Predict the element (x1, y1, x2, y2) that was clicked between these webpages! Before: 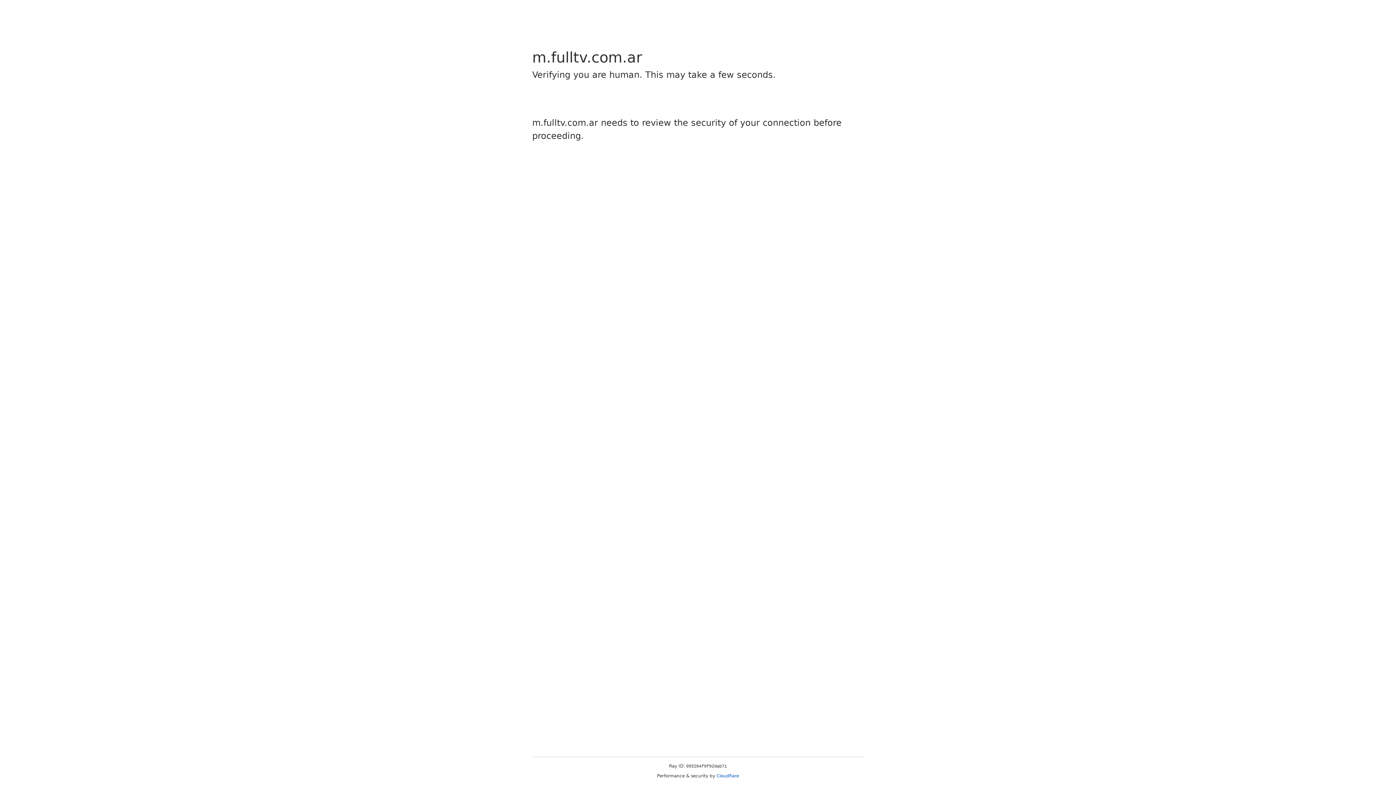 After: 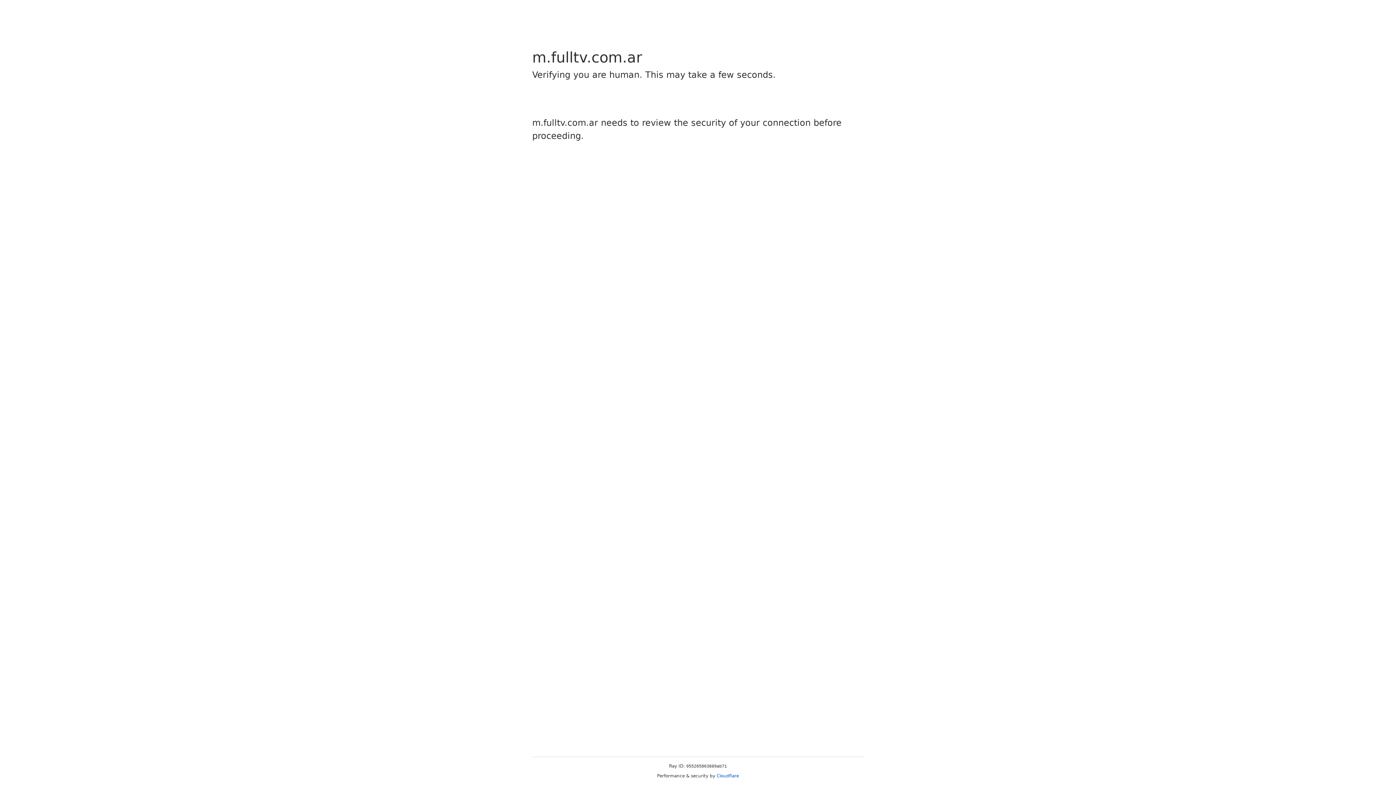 Action: bbox: (716, 773, 739, 778) label: Cloudflare